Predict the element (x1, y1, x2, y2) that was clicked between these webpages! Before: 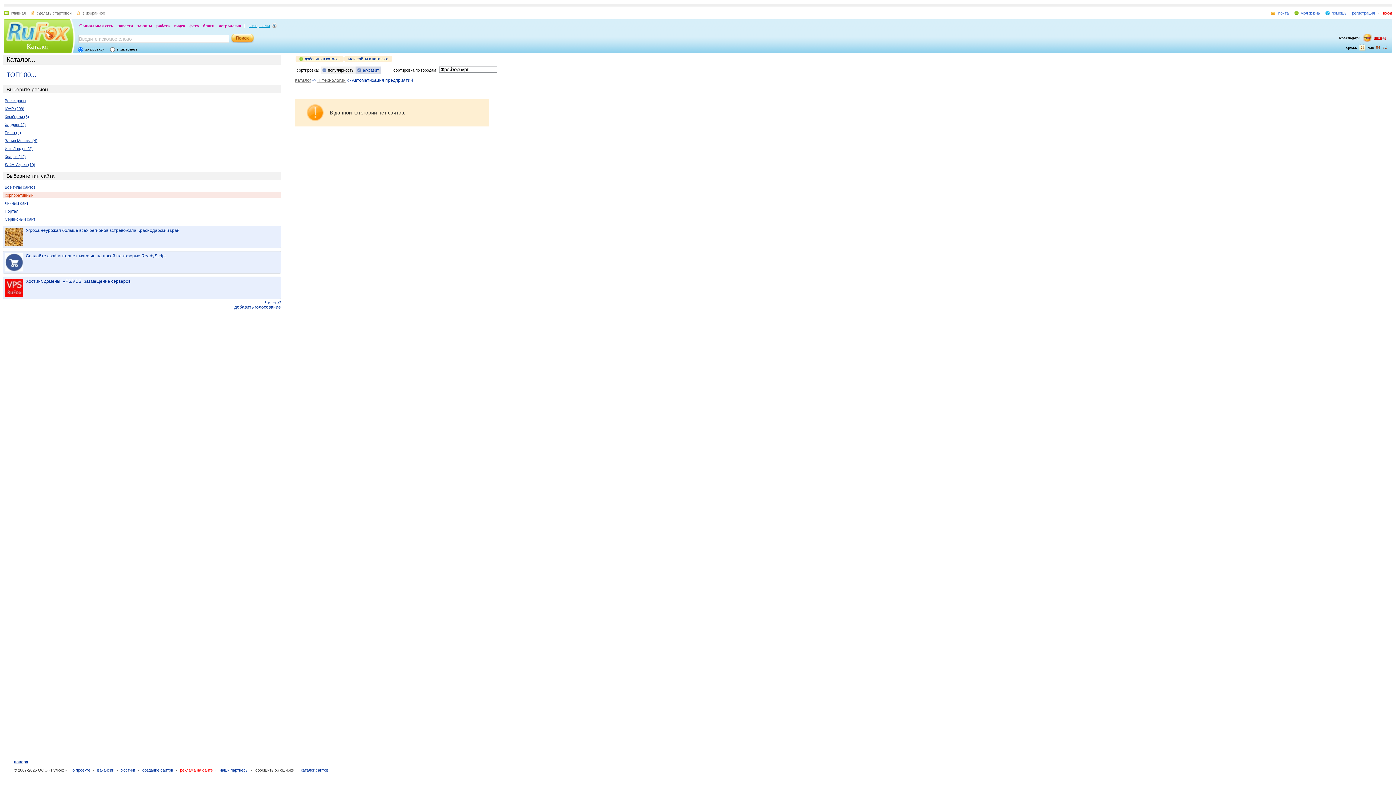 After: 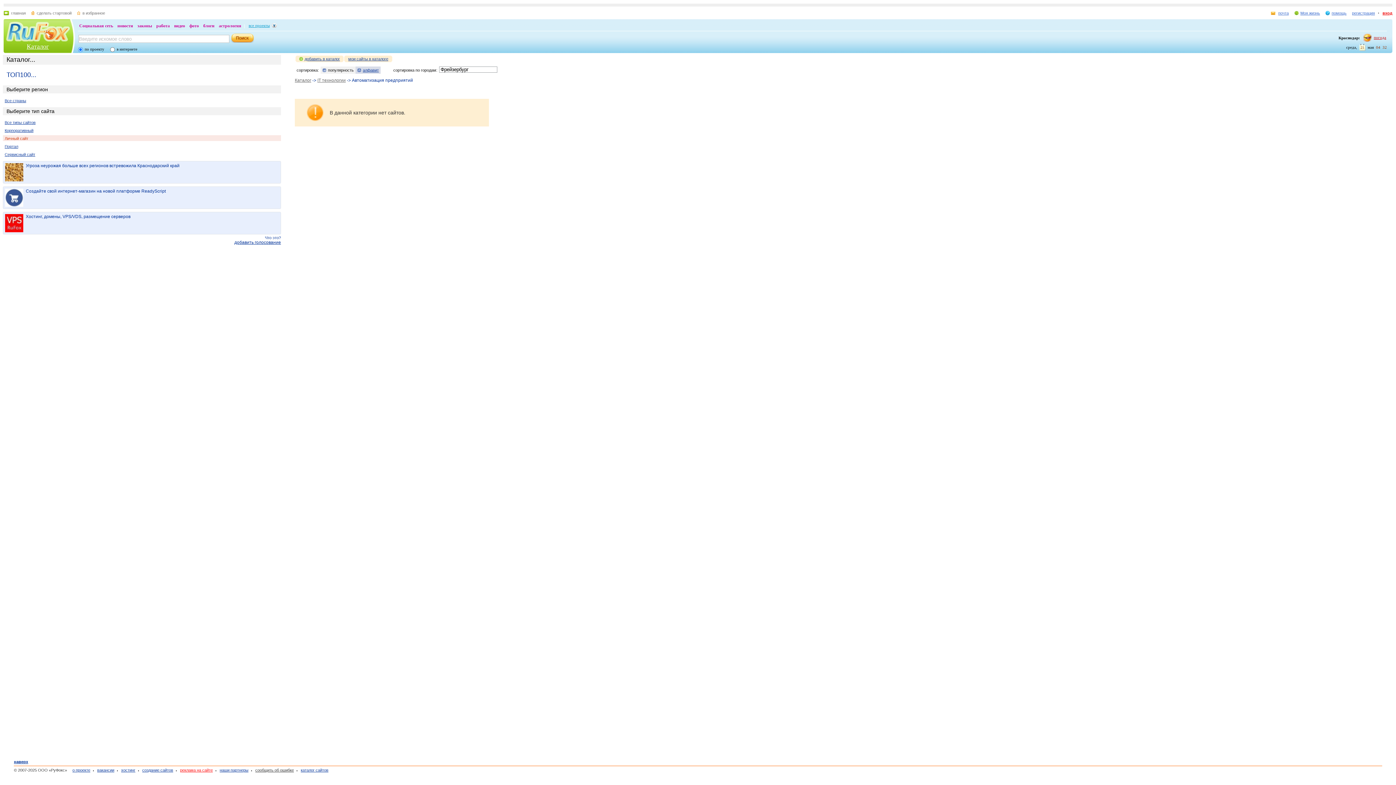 Action: bbox: (4, 201, 28, 205) label: Личный сайт